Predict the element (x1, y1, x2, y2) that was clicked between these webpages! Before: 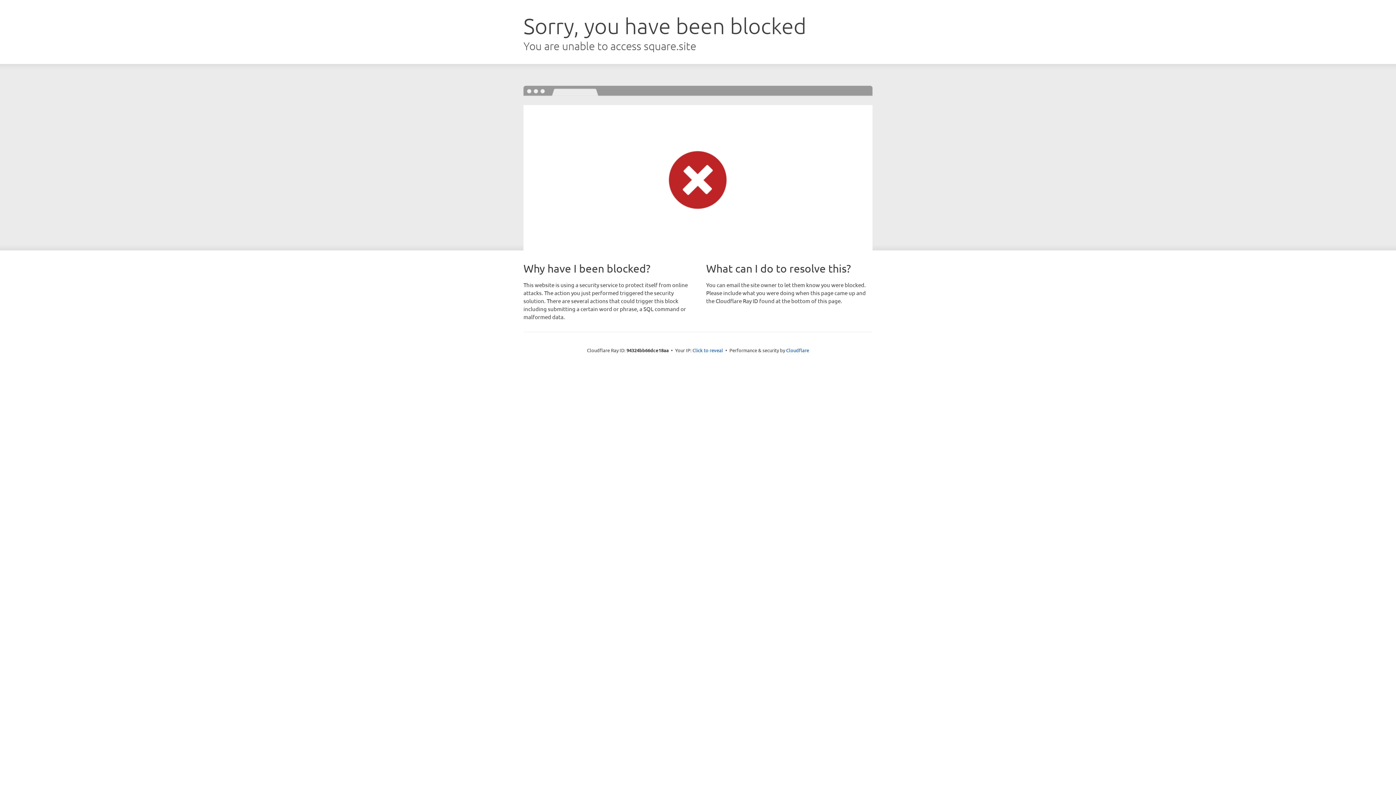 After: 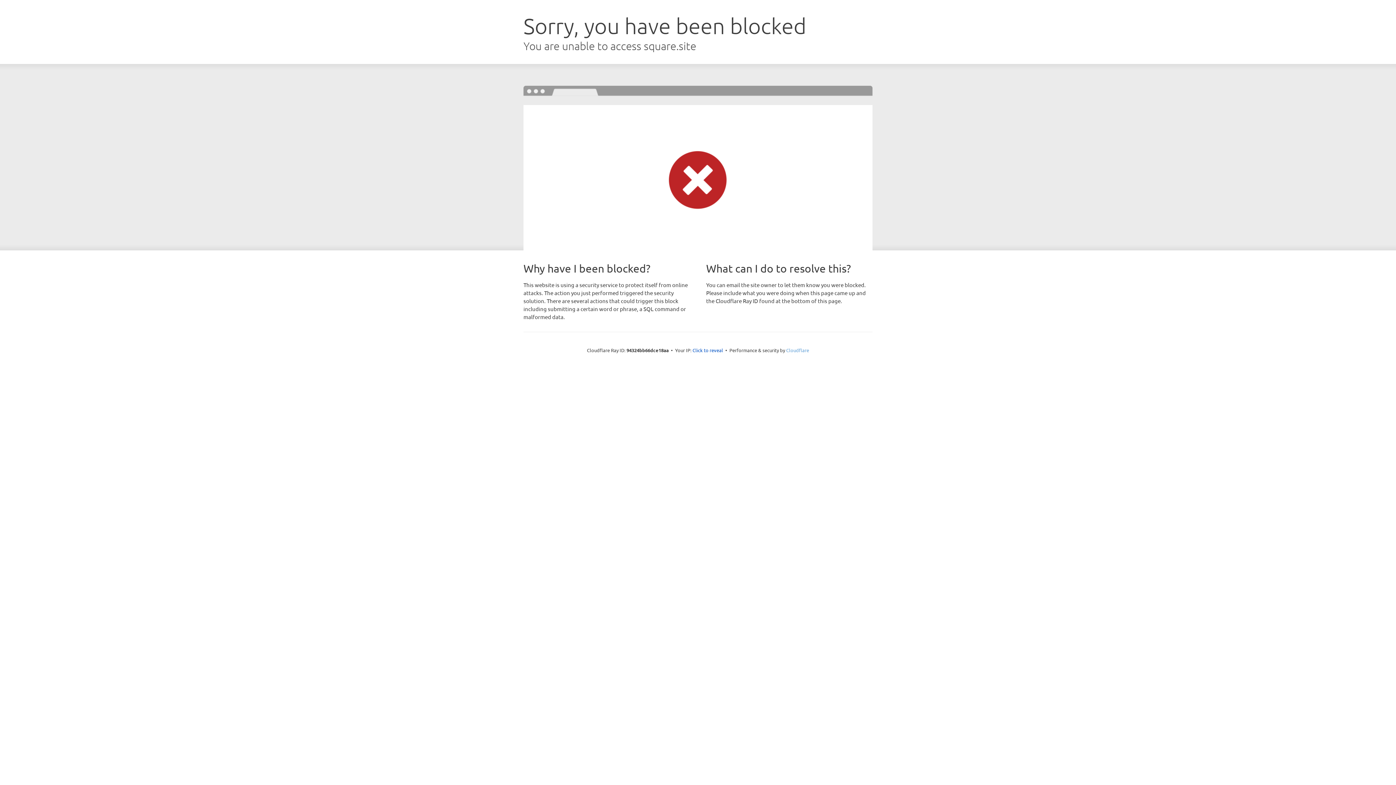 Action: label: Cloudflare bbox: (786, 347, 809, 353)